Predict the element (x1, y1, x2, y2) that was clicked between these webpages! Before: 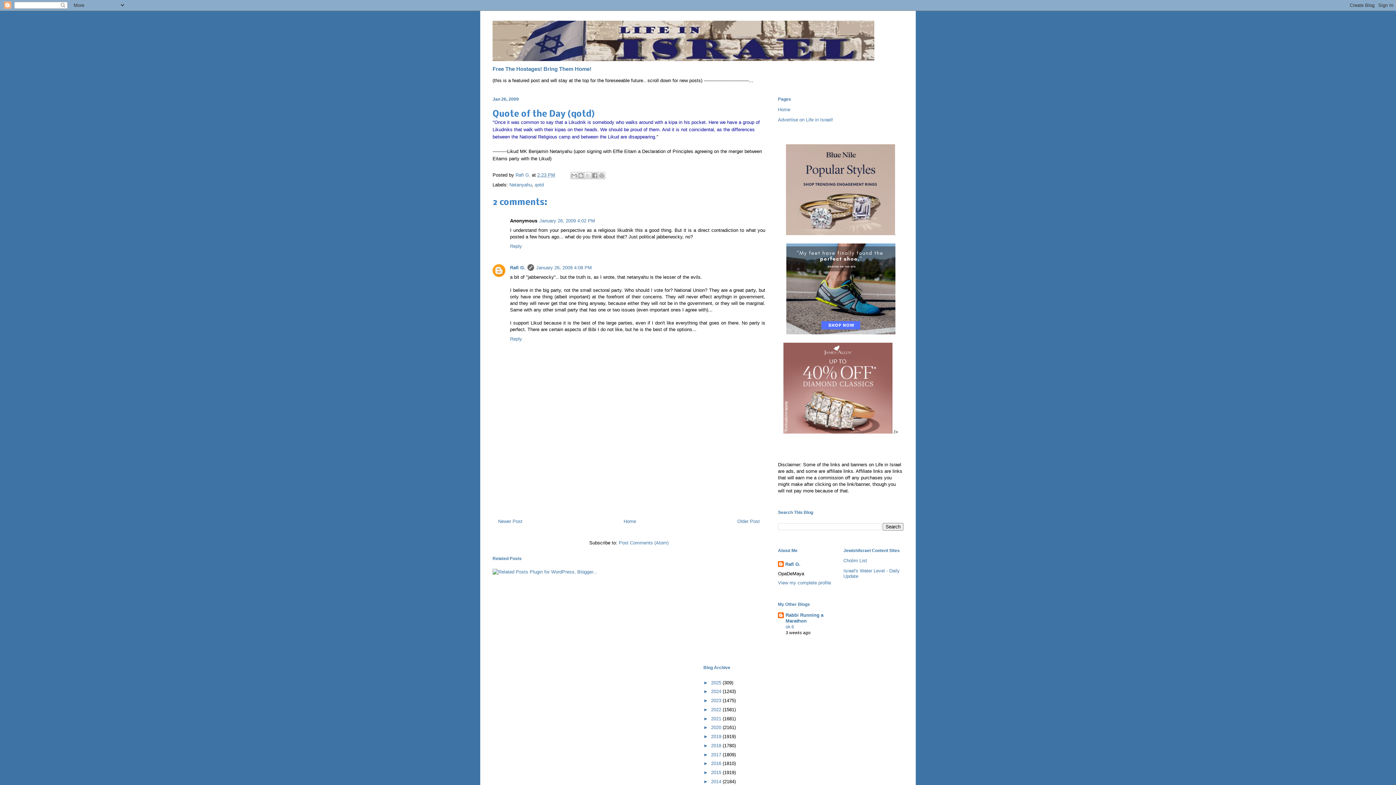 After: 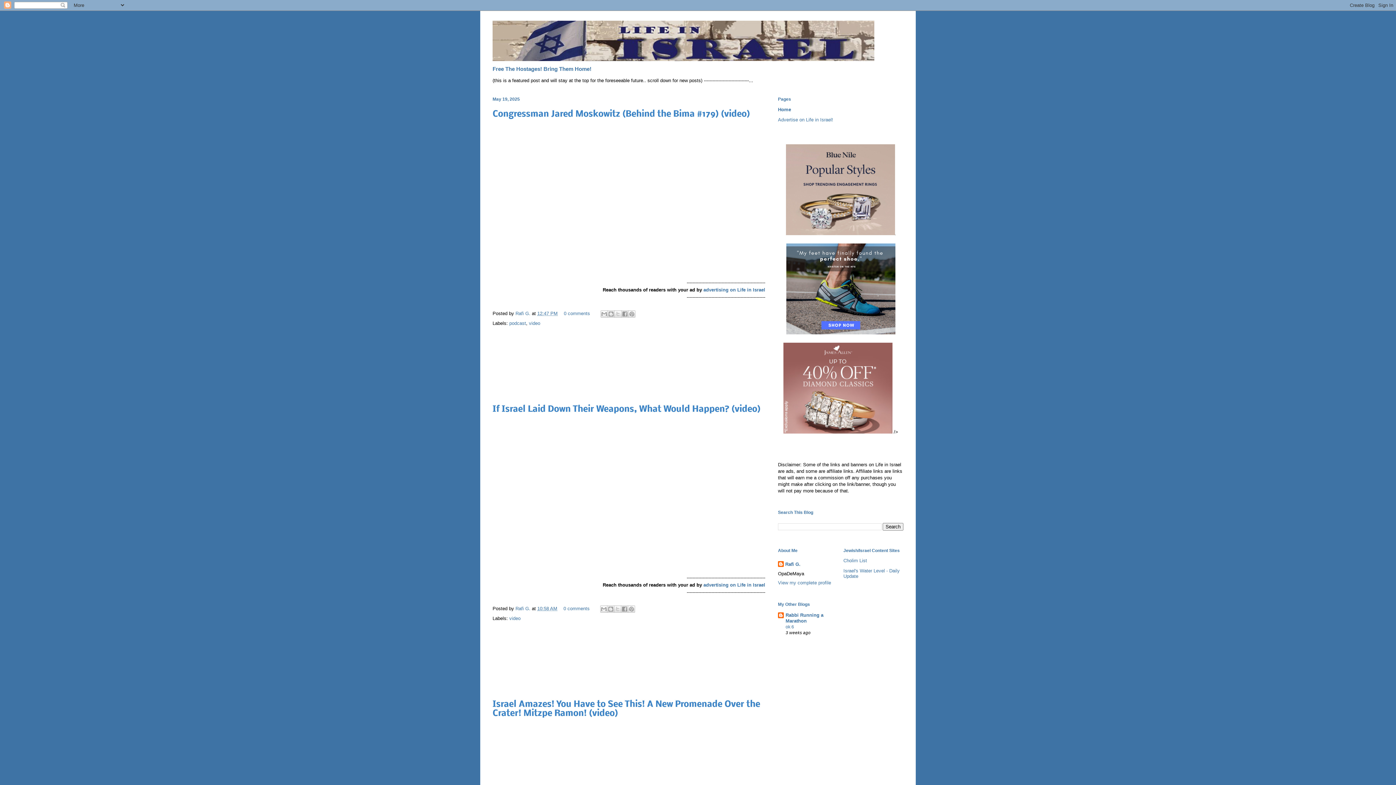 Action: label: Home bbox: (623, 518, 636, 524)